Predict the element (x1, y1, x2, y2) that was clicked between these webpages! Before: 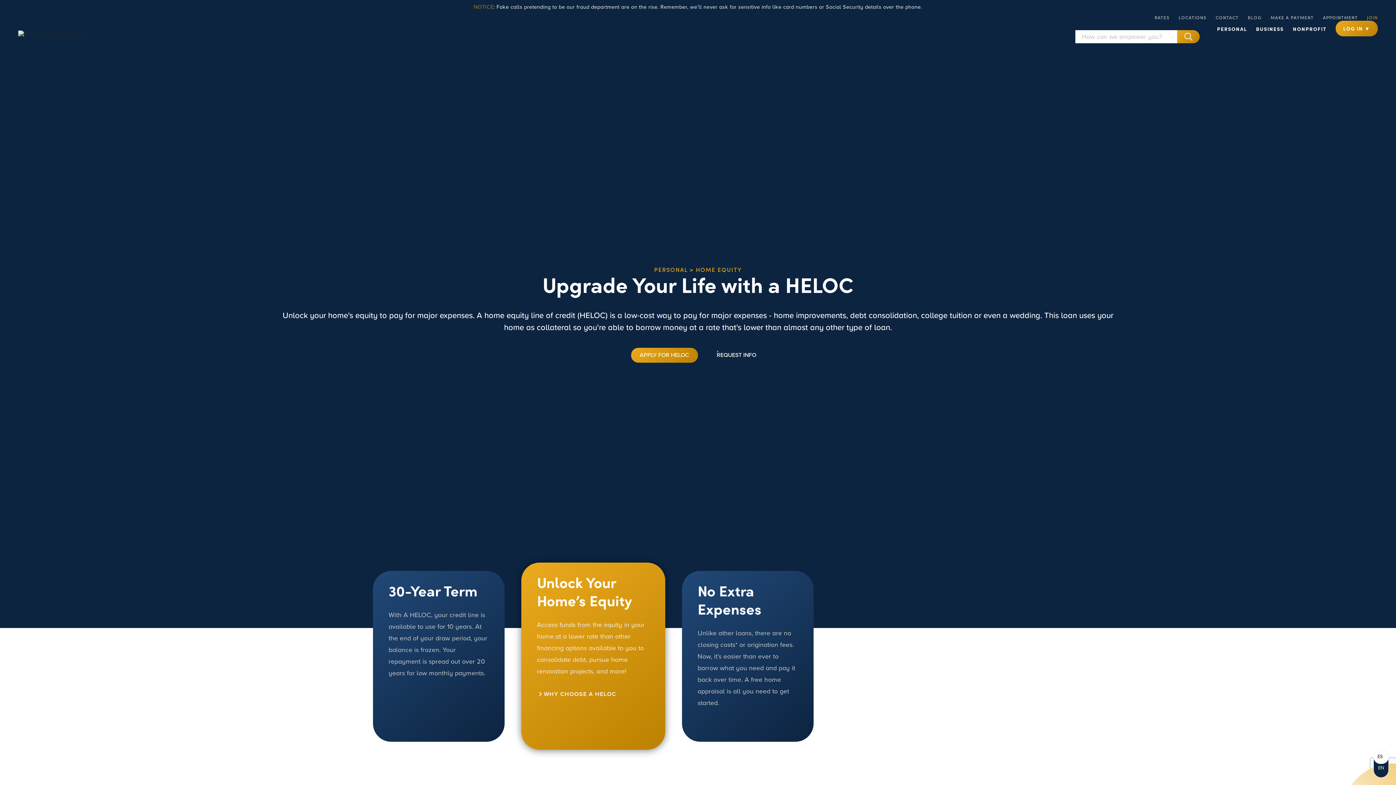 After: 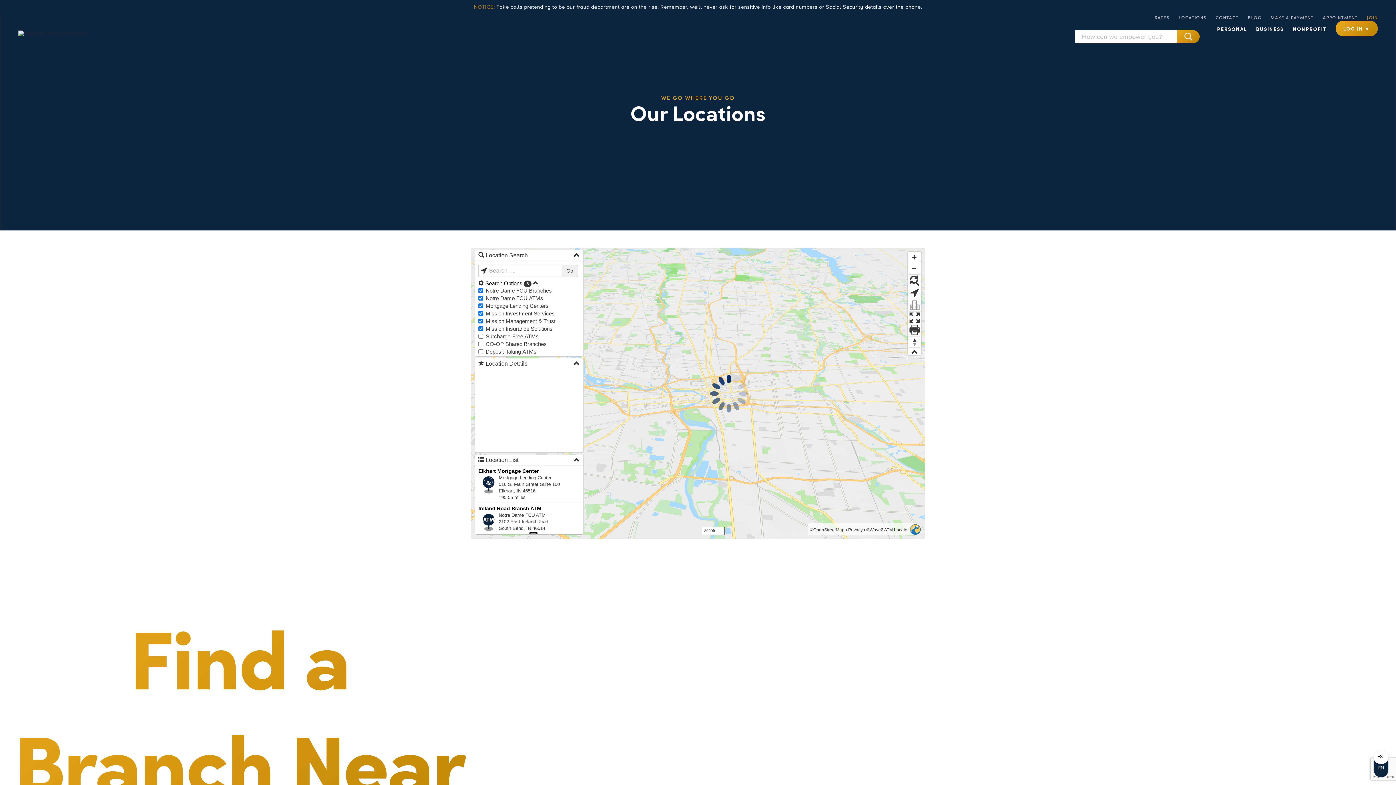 Action: bbox: (1178, 14, 1206, 20) label: LOCATIONS